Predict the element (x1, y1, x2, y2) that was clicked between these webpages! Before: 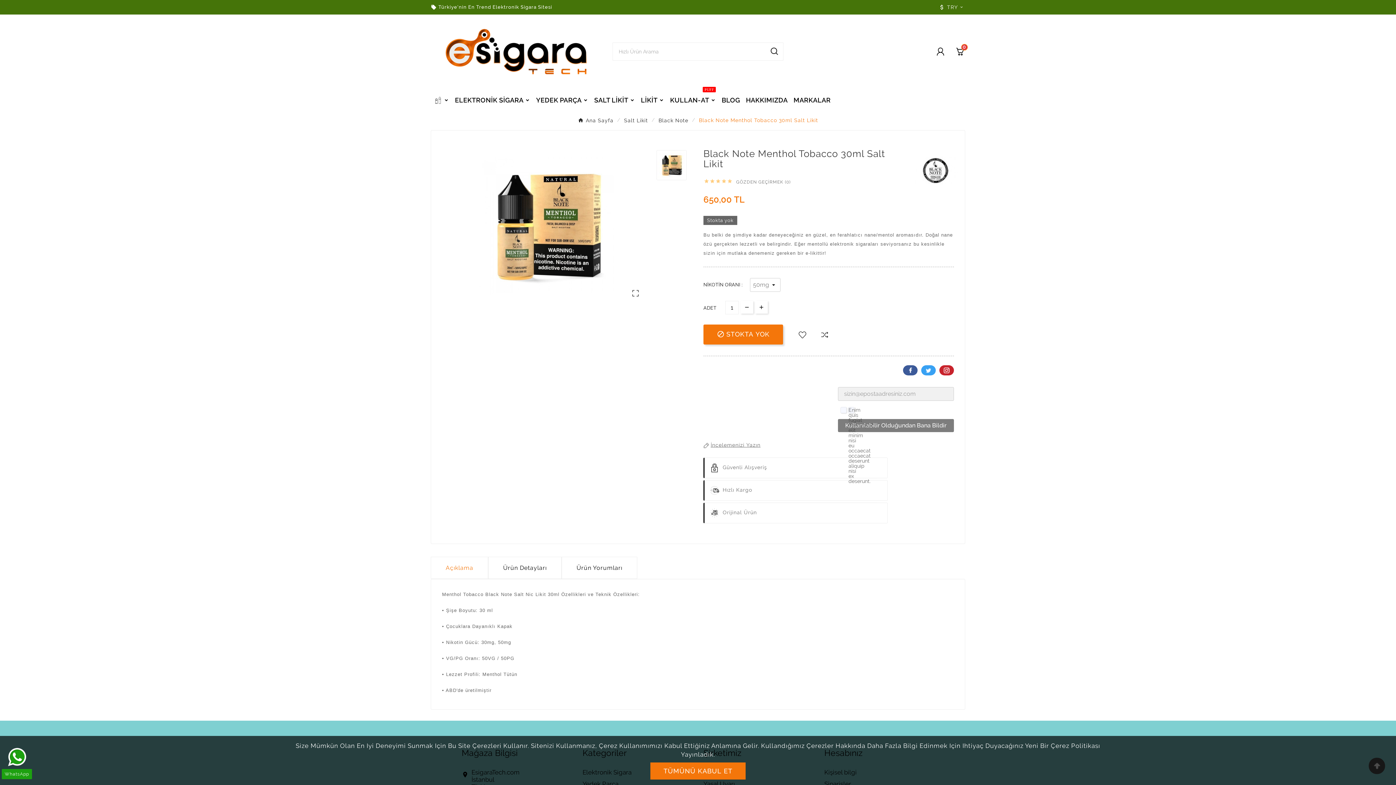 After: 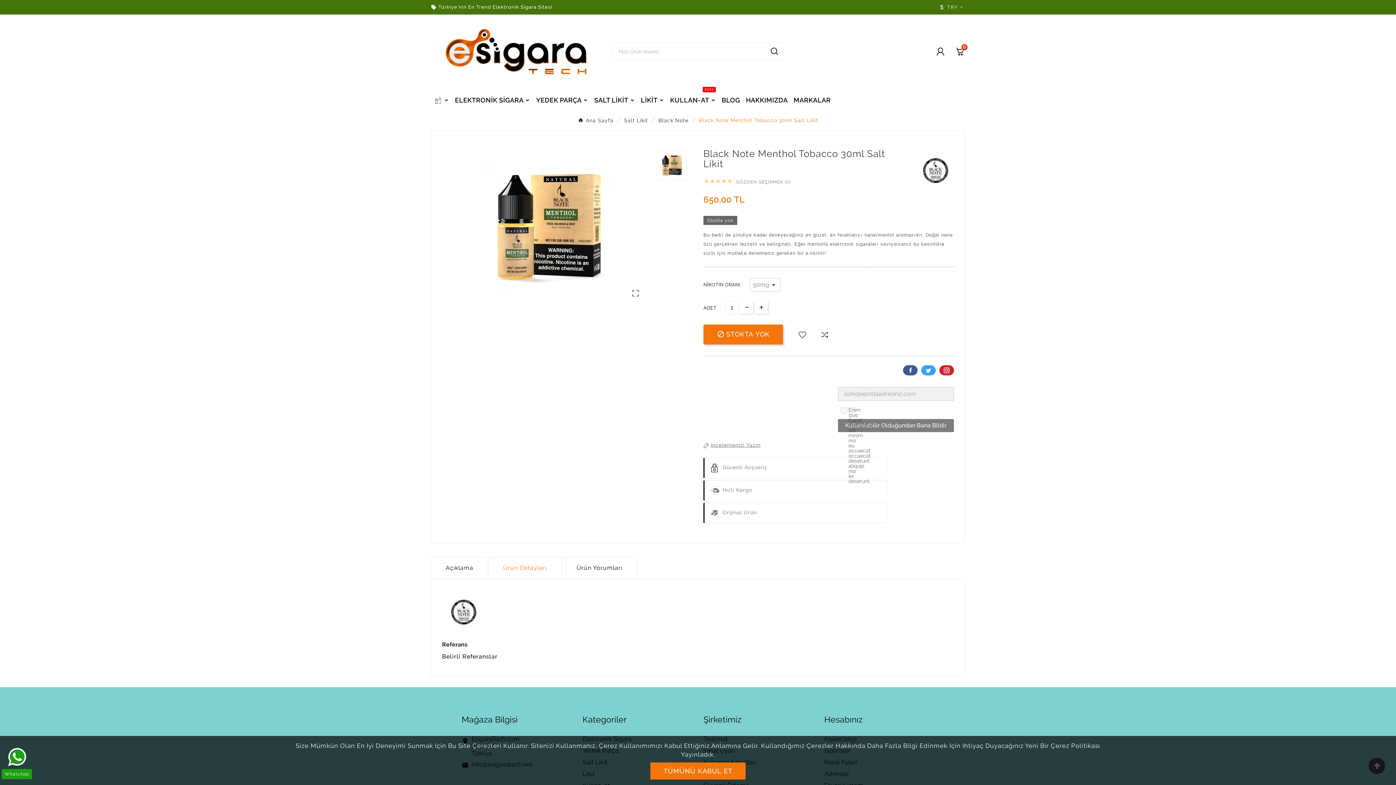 Action: bbox: (488, 557, 561, 579) label: Ürün Detayları